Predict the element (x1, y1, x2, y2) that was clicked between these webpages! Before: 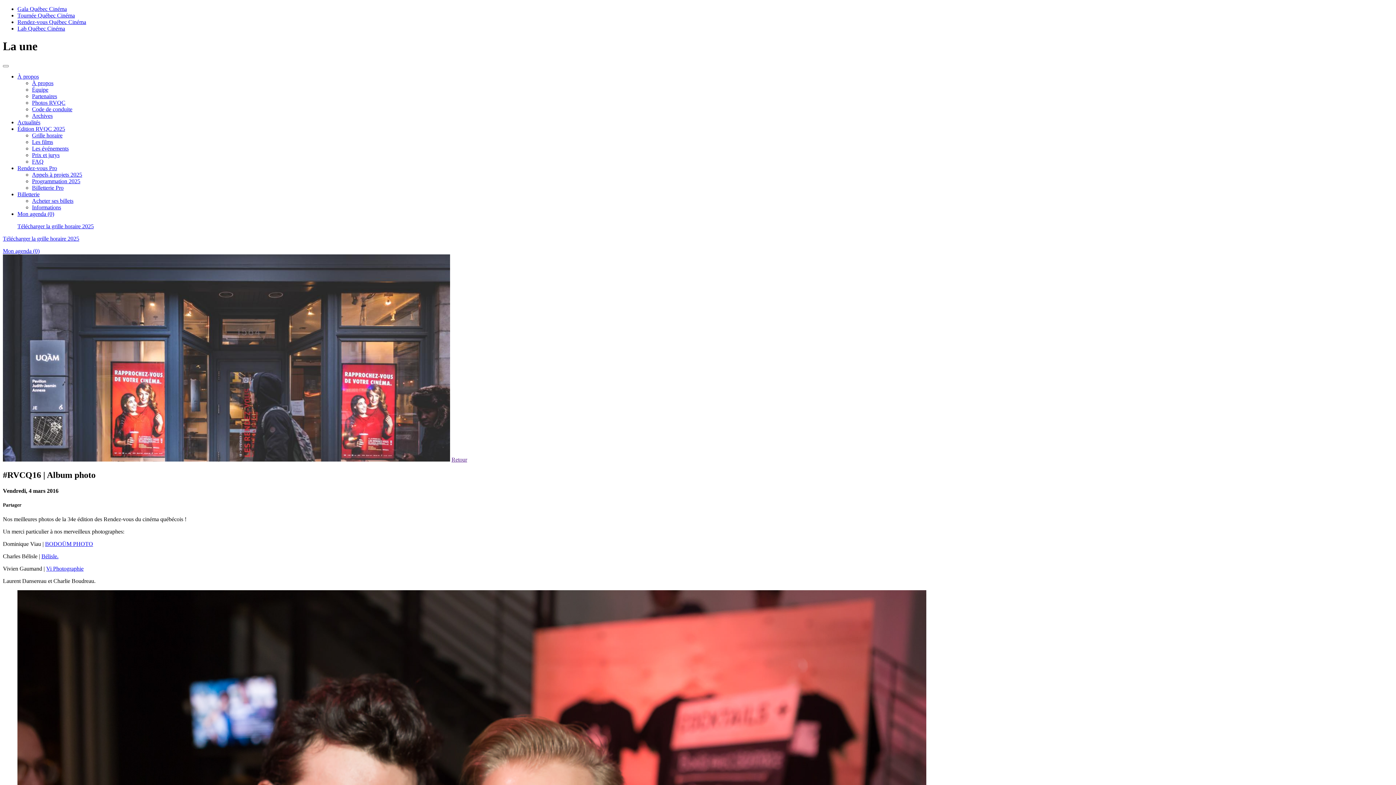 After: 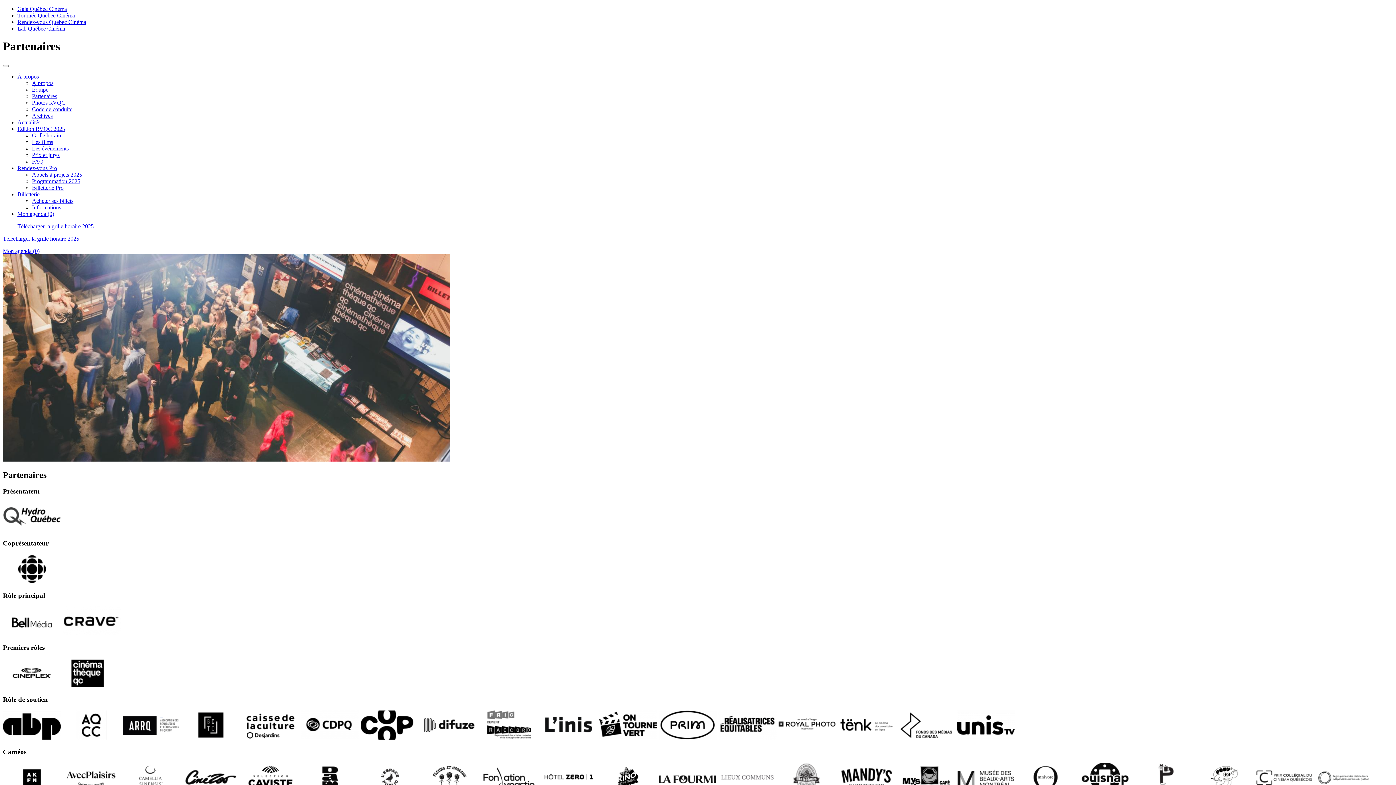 Action: bbox: (32, 93, 57, 99) label: Partenaires